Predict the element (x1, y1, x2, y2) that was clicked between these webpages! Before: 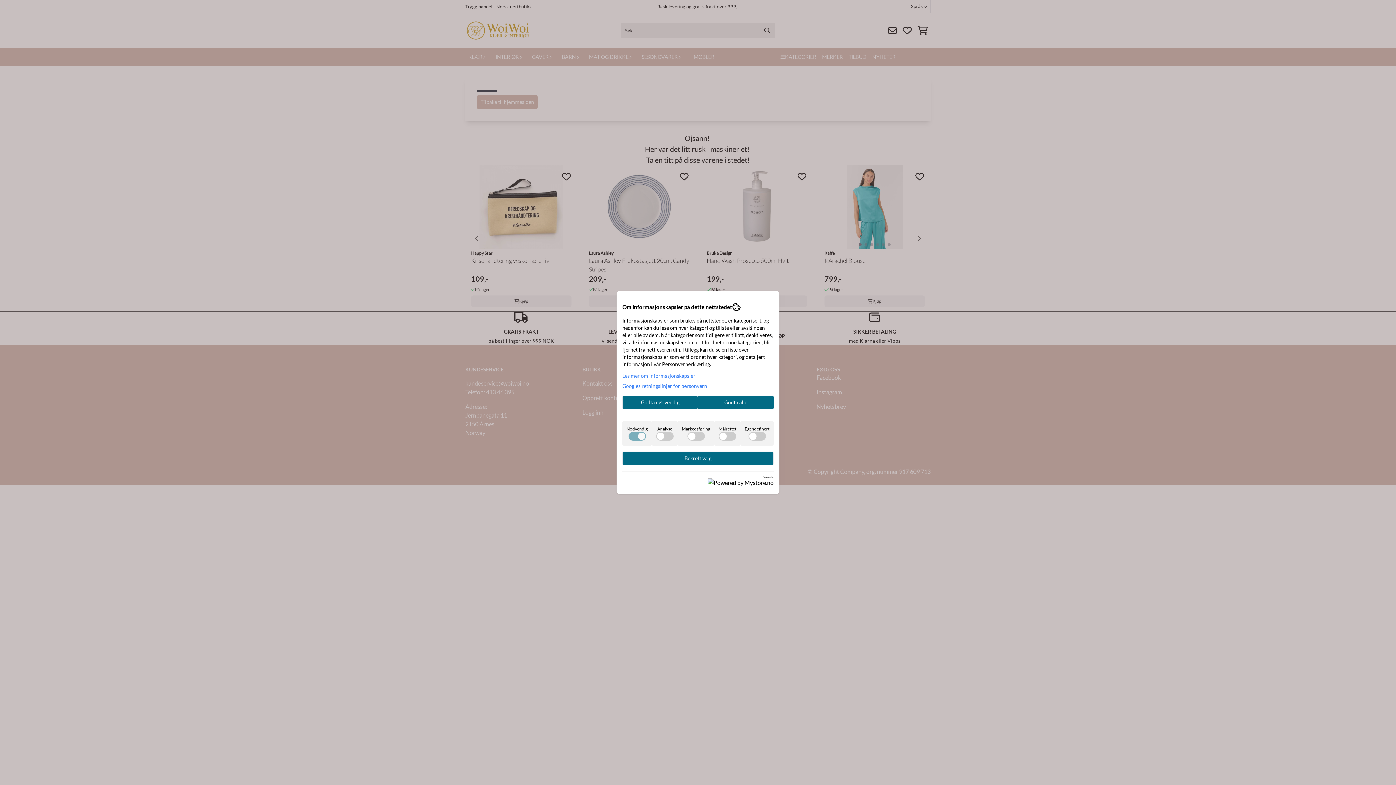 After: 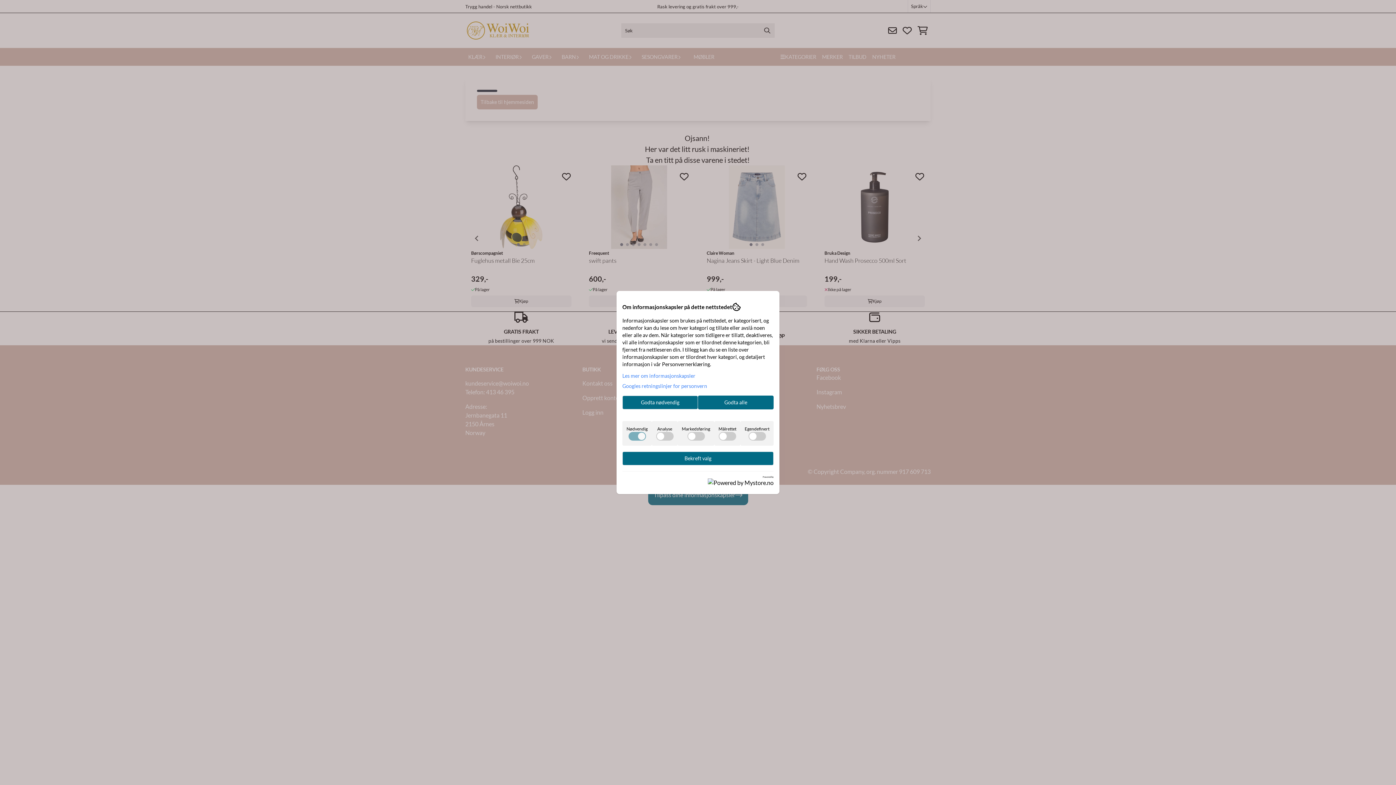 Action: bbox: (622, 372, 695, 379) label: Les mer om informasjonskapsler